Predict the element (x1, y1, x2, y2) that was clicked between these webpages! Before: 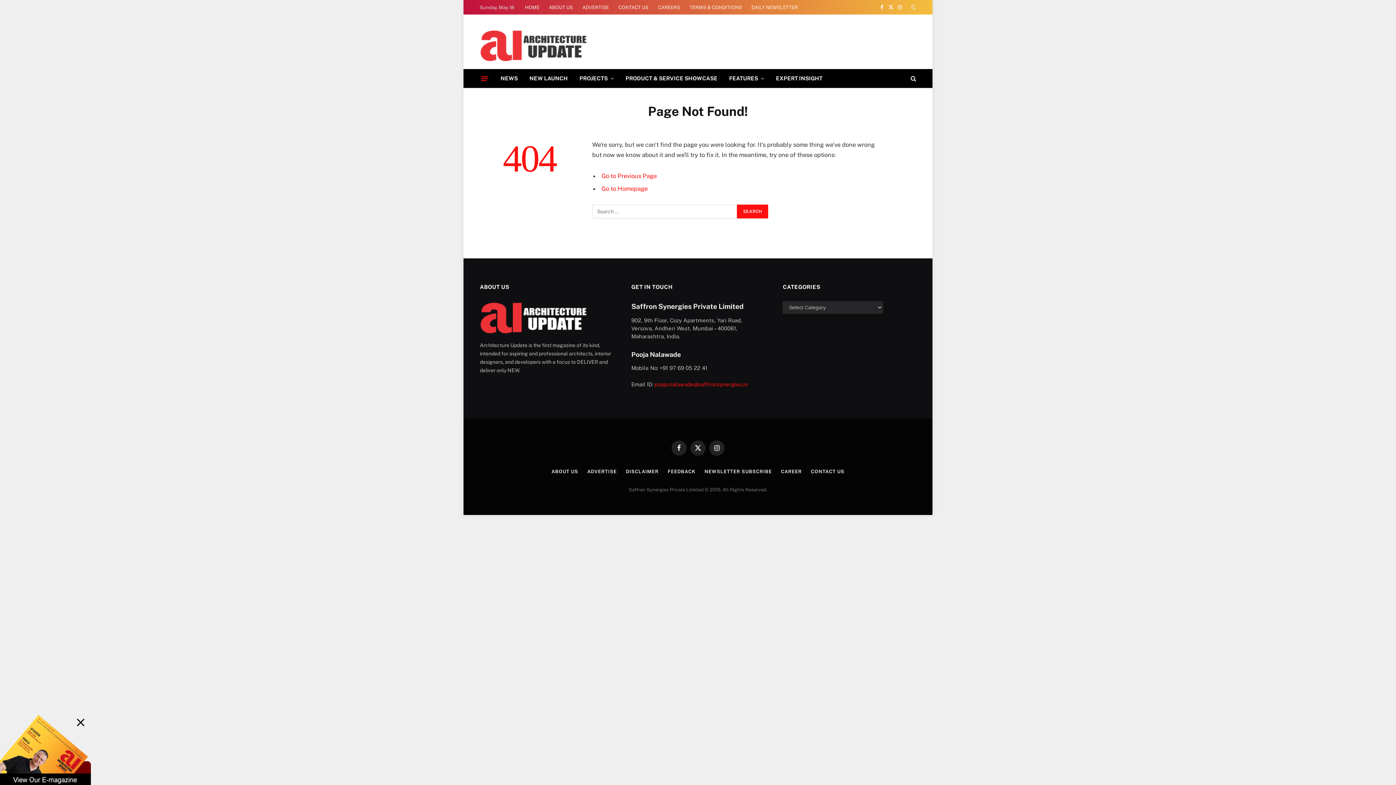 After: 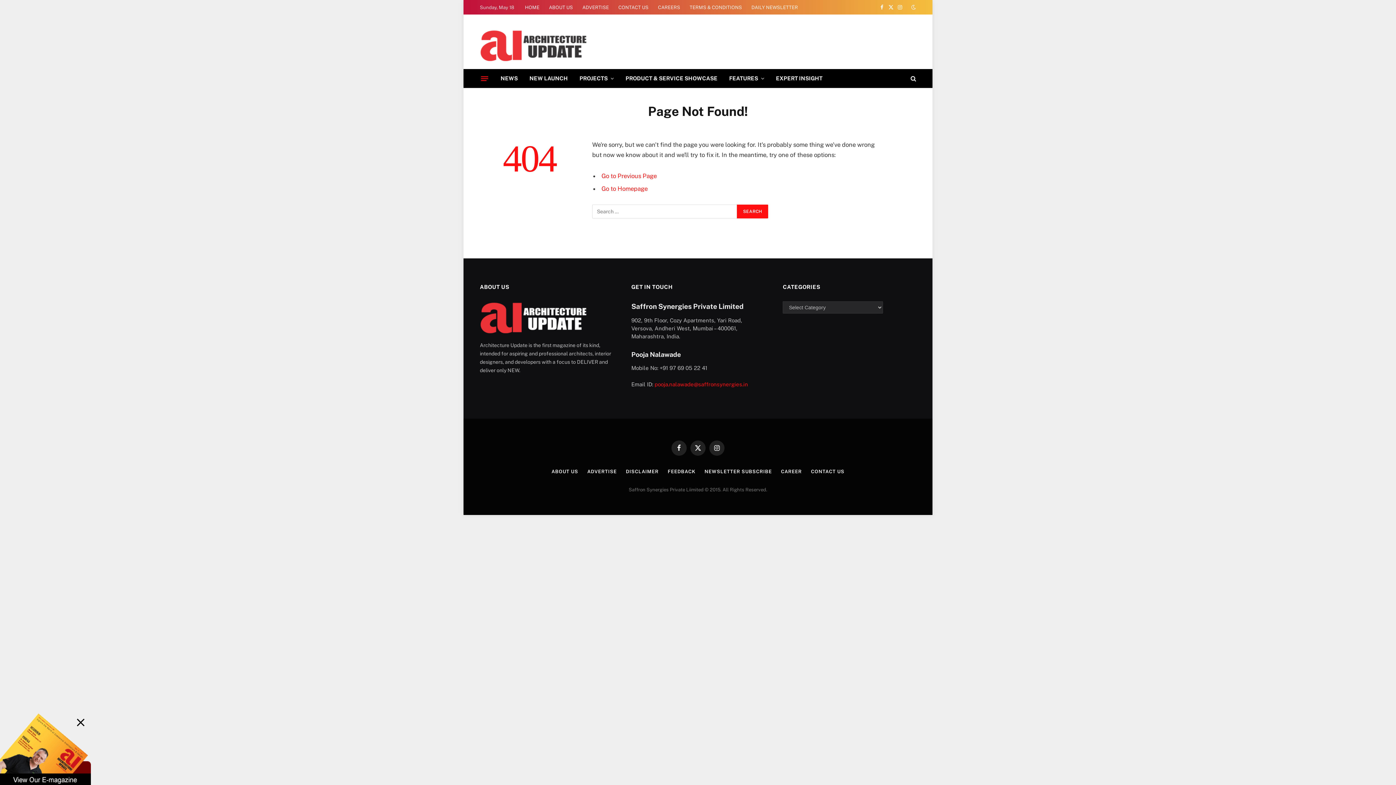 Action: bbox: (0, 709, 90, 788)